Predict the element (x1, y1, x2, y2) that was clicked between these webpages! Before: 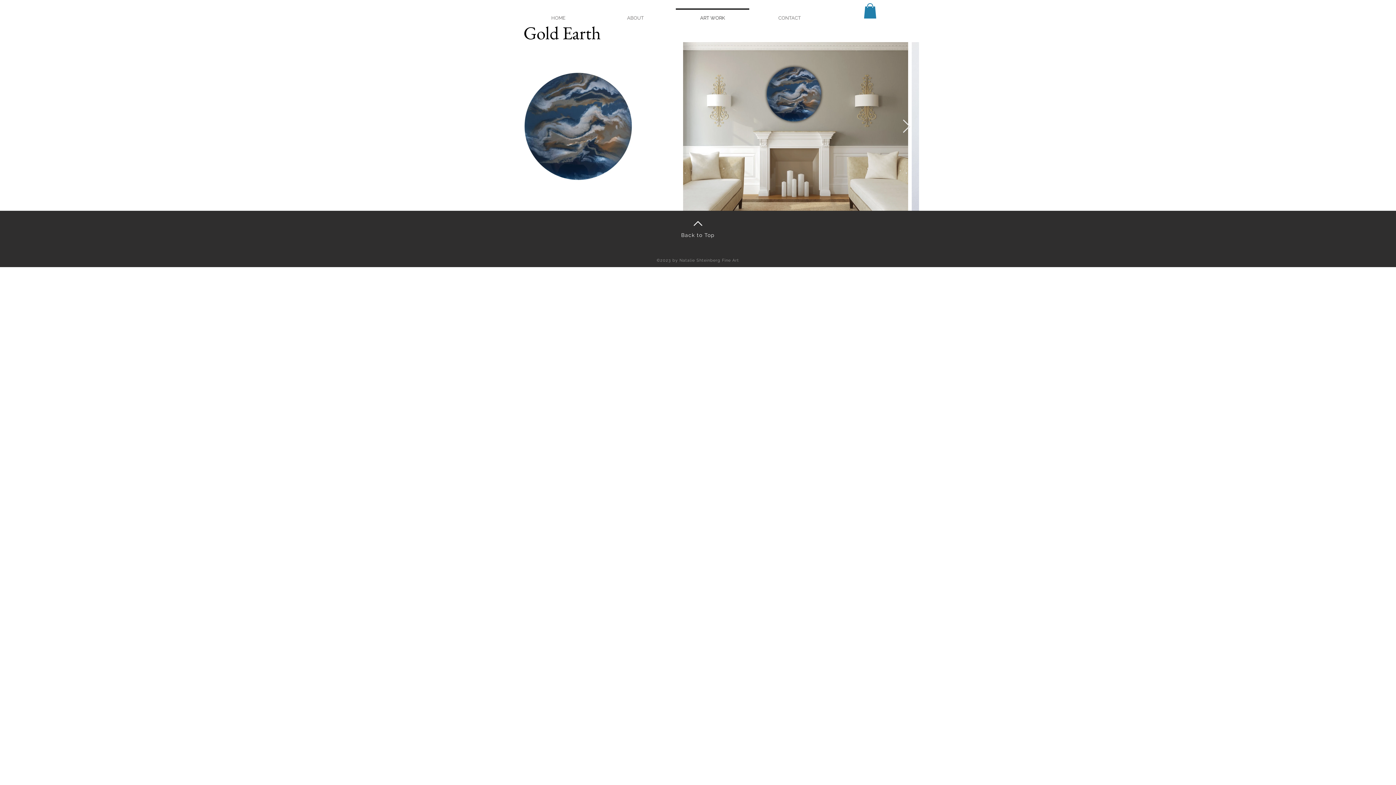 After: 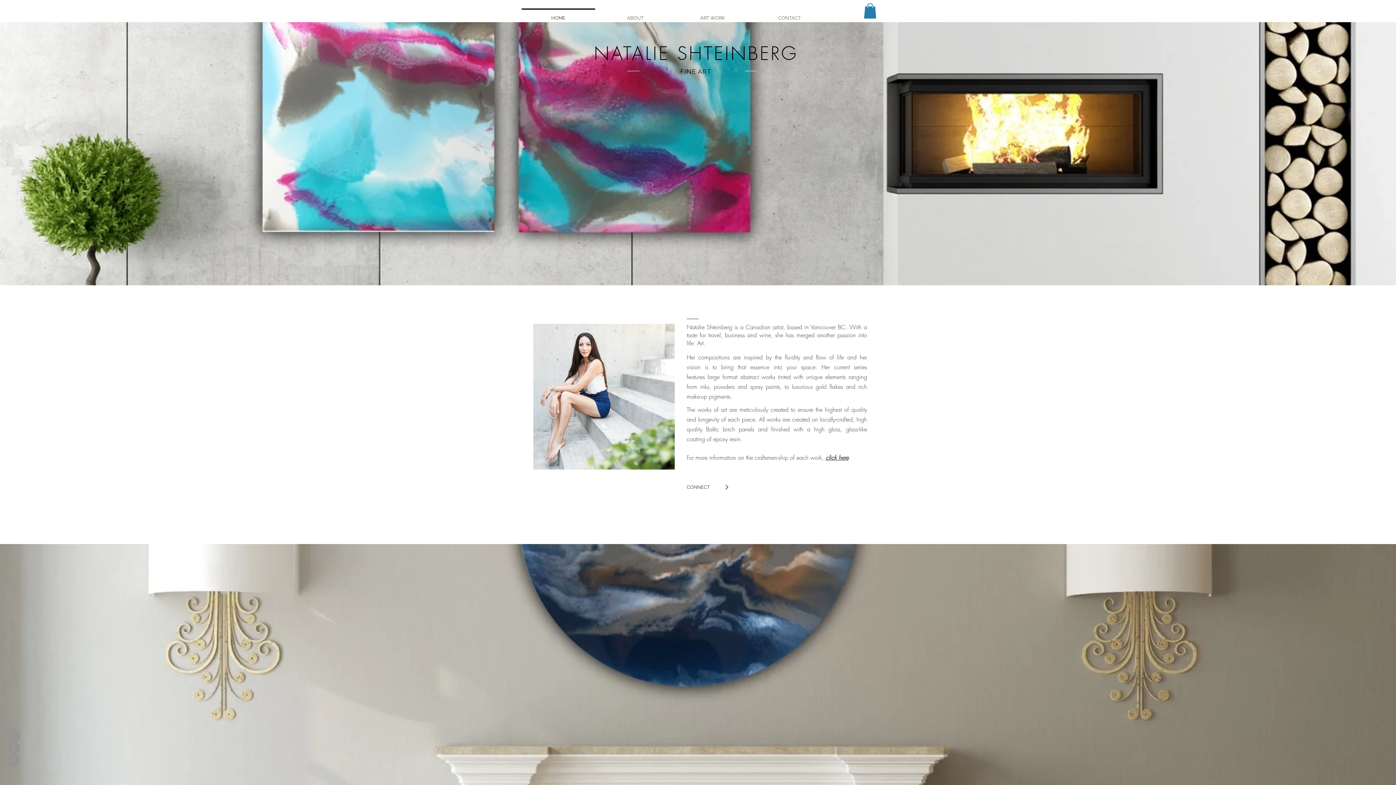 Action: label: HOME bbox: (520, 8, 597, 21)